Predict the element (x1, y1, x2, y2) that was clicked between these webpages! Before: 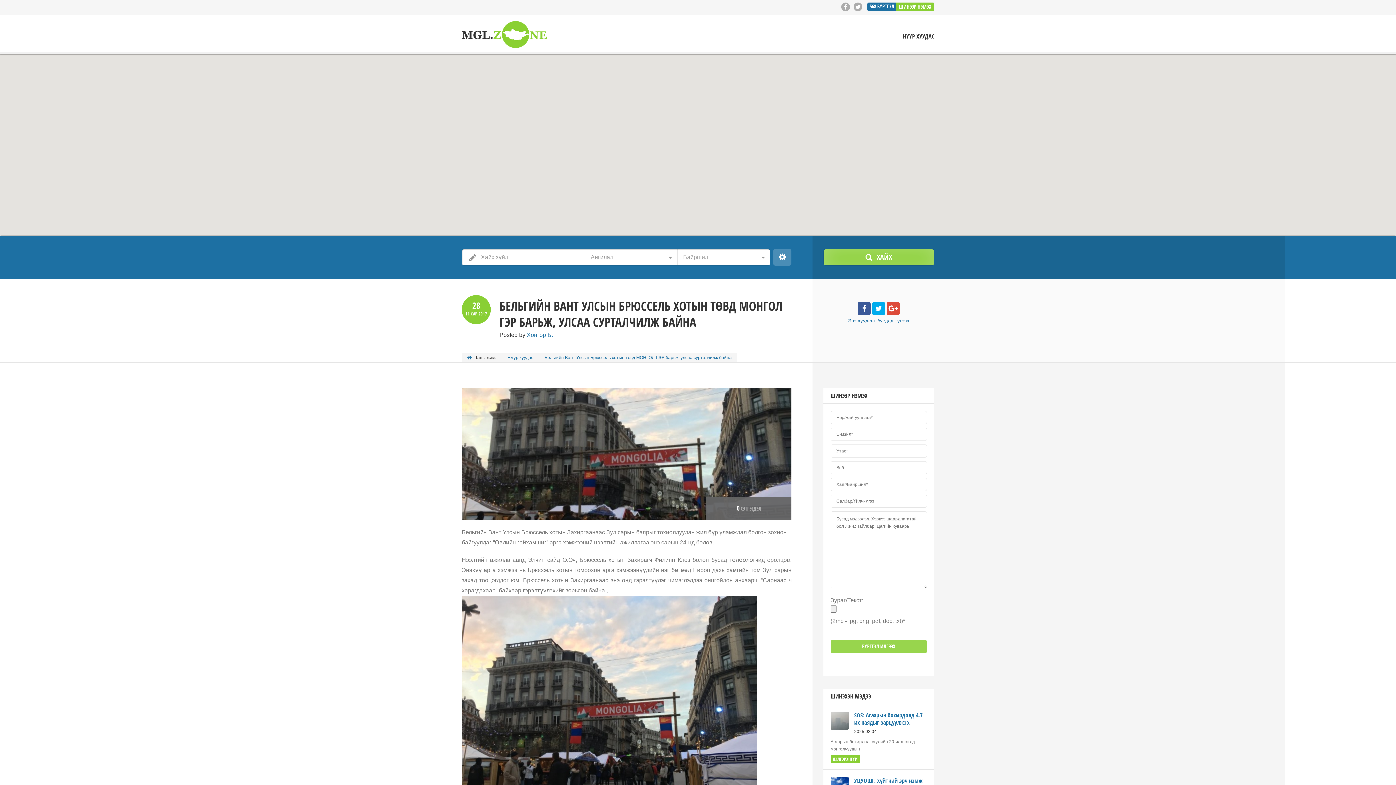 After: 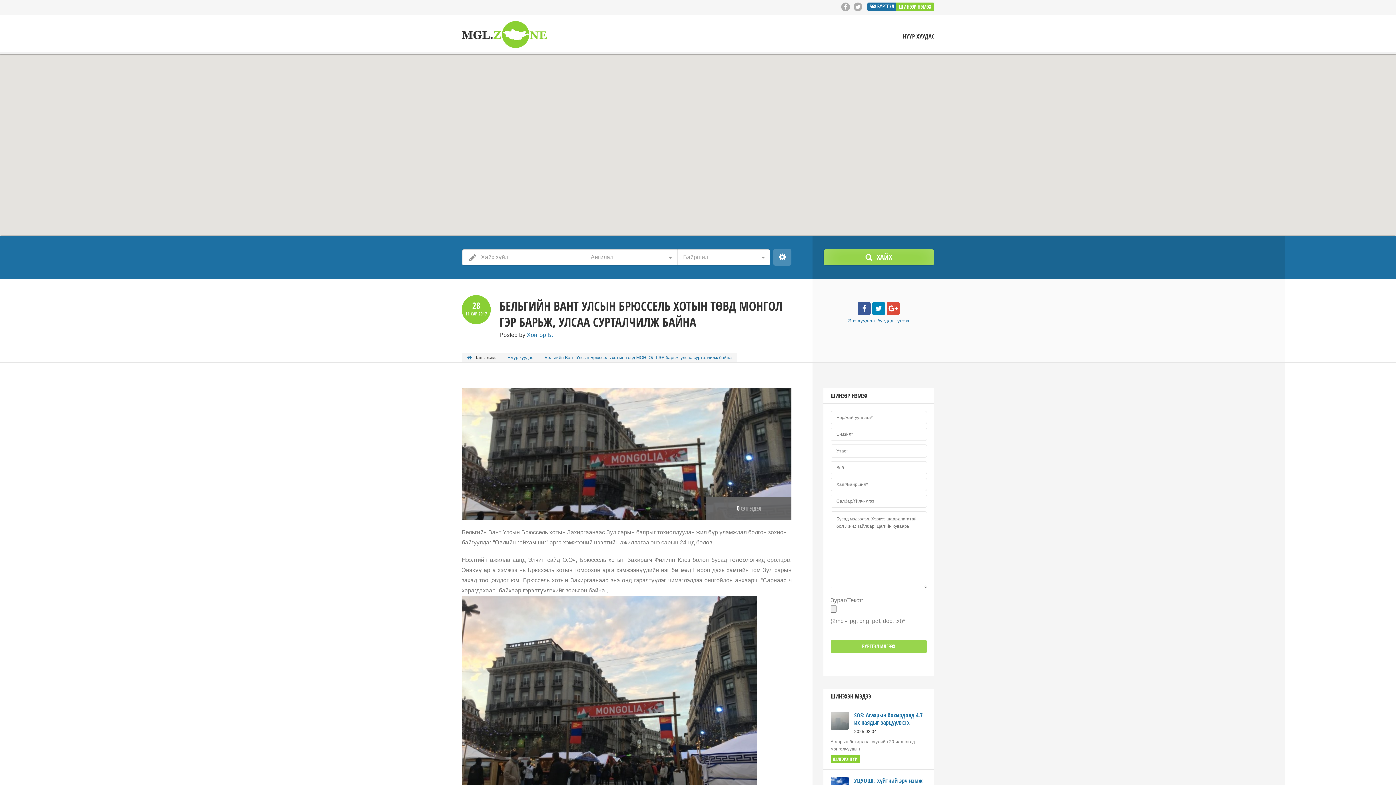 Action: bbox: (872, 306, 885, 312)